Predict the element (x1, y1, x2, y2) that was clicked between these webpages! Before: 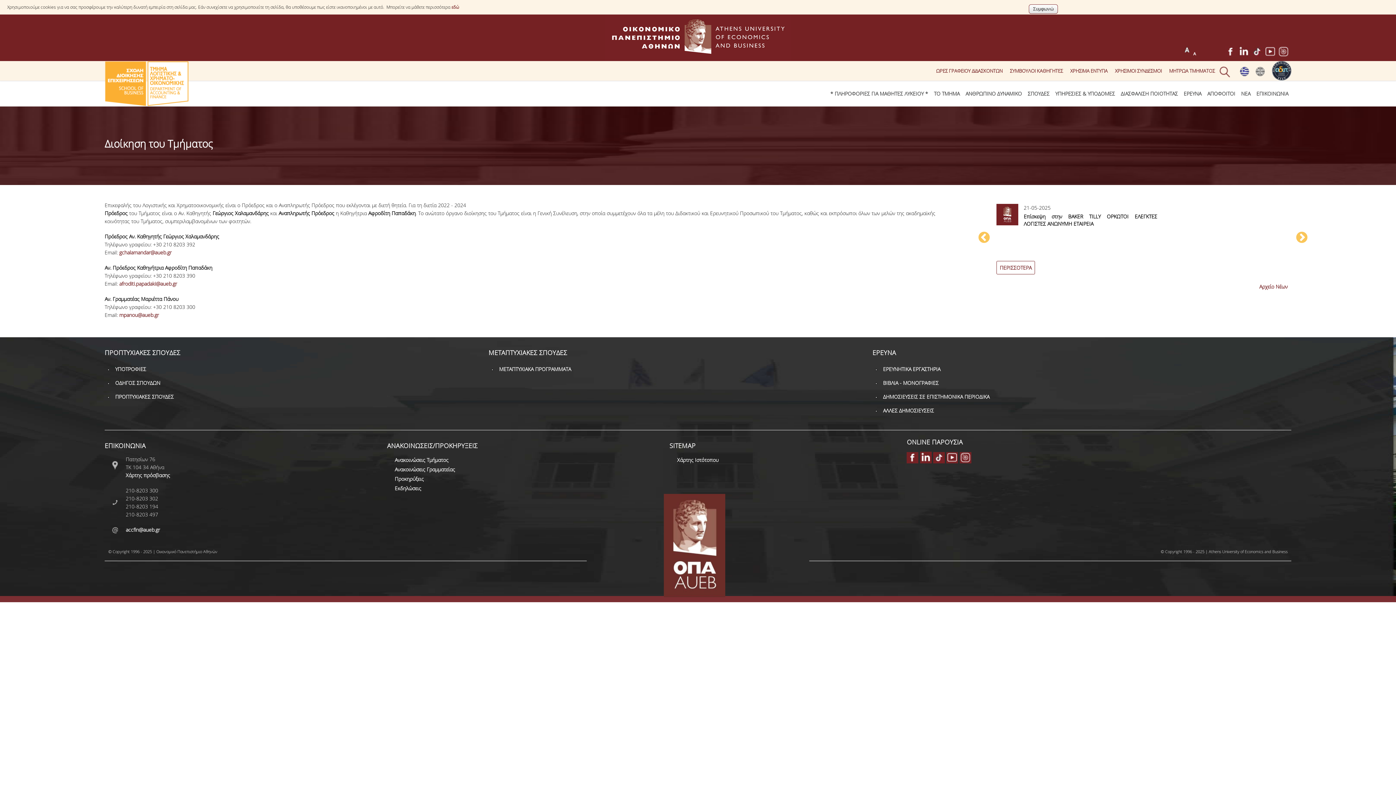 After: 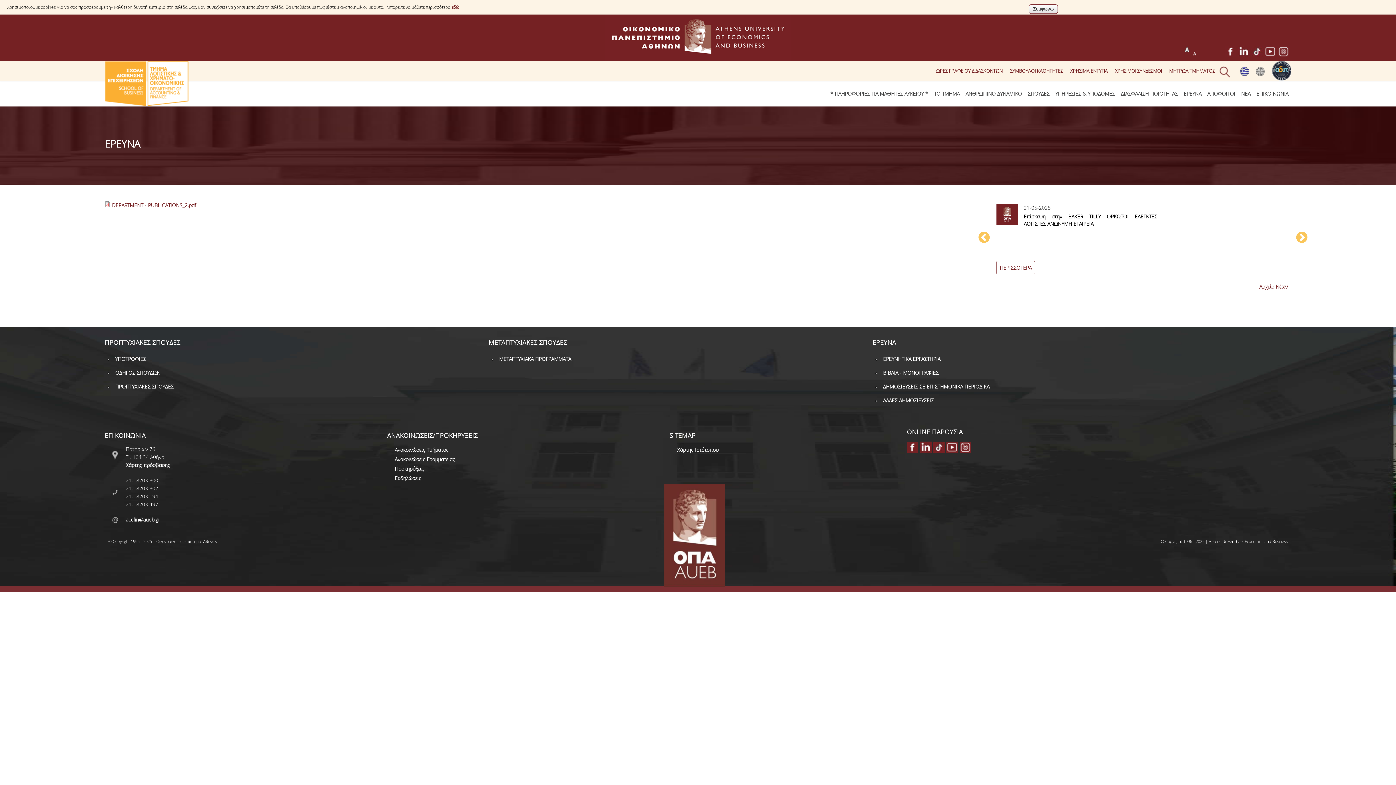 Action: bbox: (1181, 84, 1204, 103) label: ΕΡΕΥΝΑ